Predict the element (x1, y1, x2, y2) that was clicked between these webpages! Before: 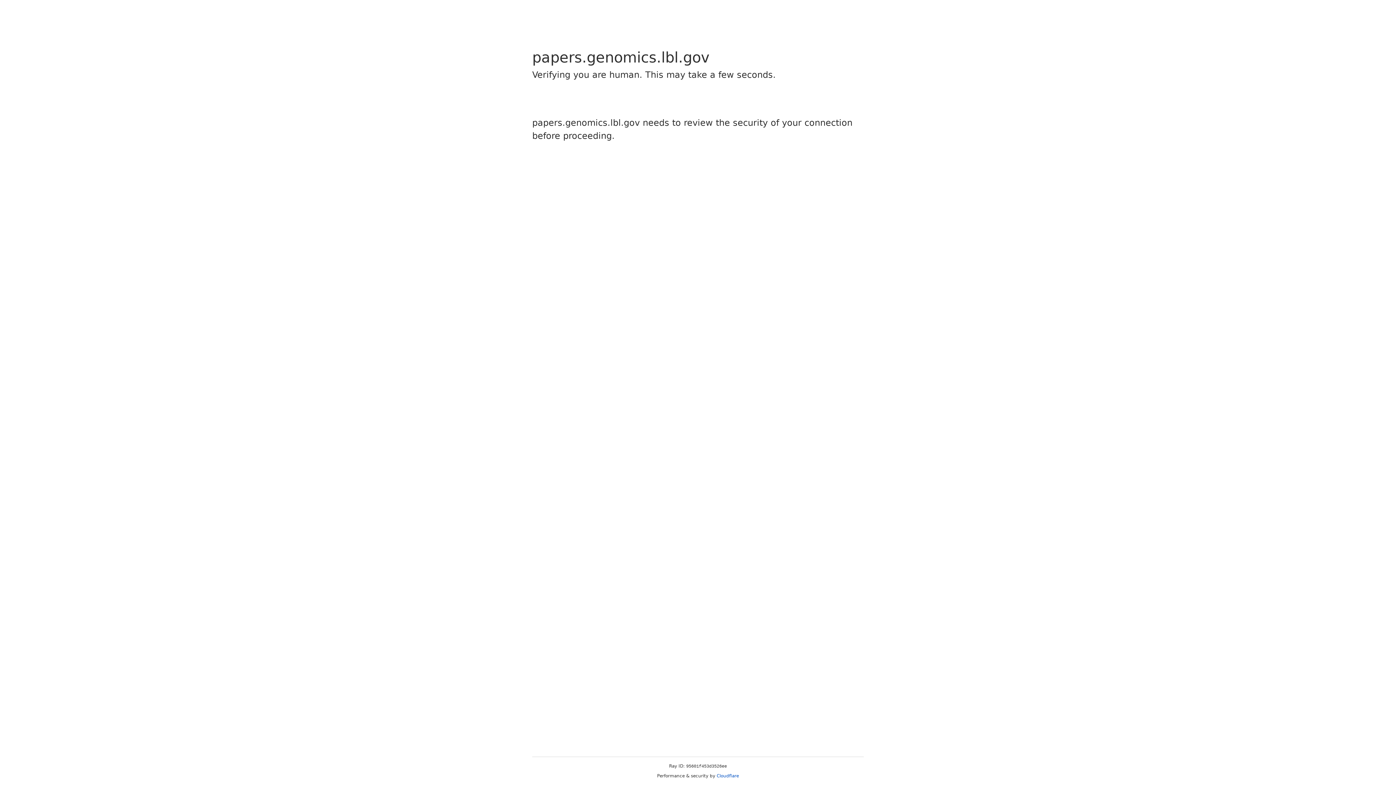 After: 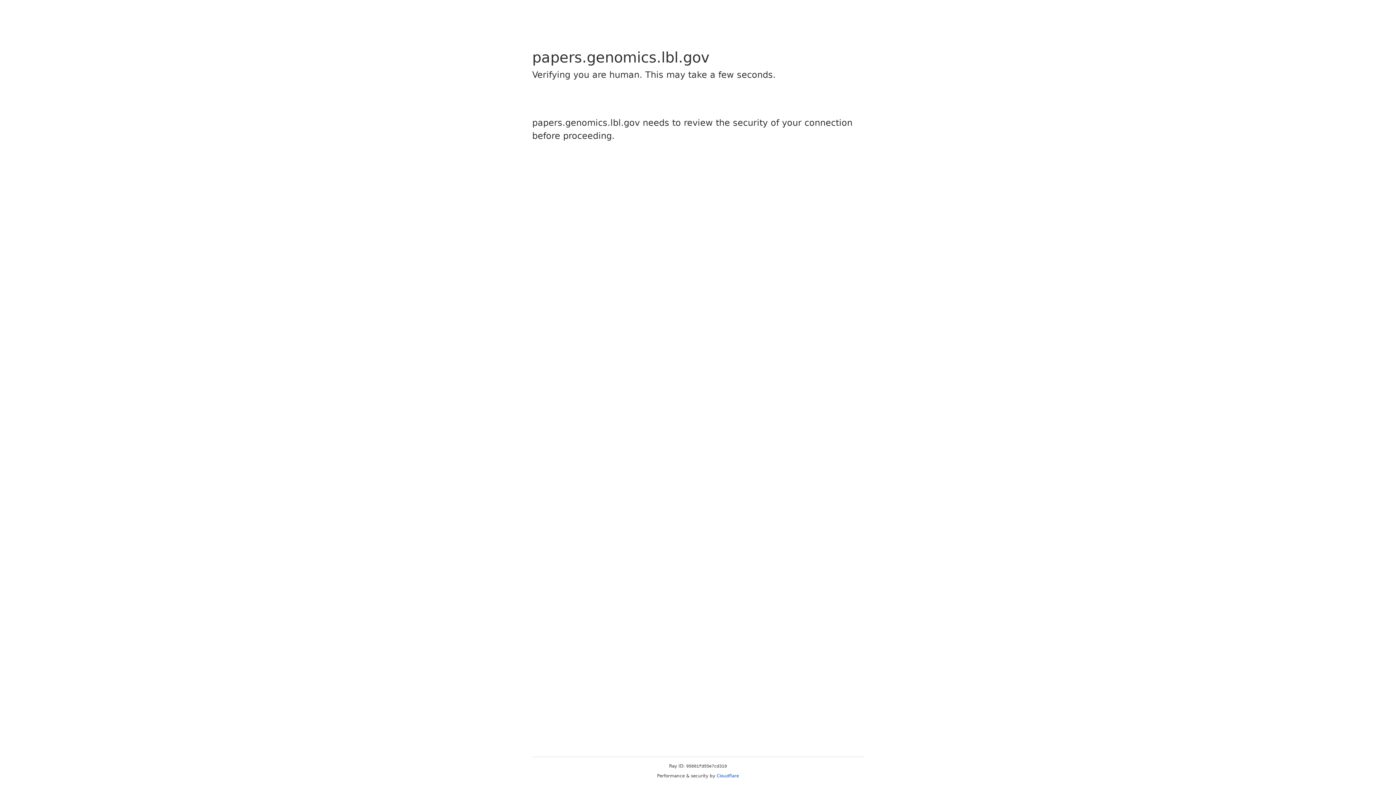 Action: label: Cloudflare bbox: (716, 773, 739, 778)